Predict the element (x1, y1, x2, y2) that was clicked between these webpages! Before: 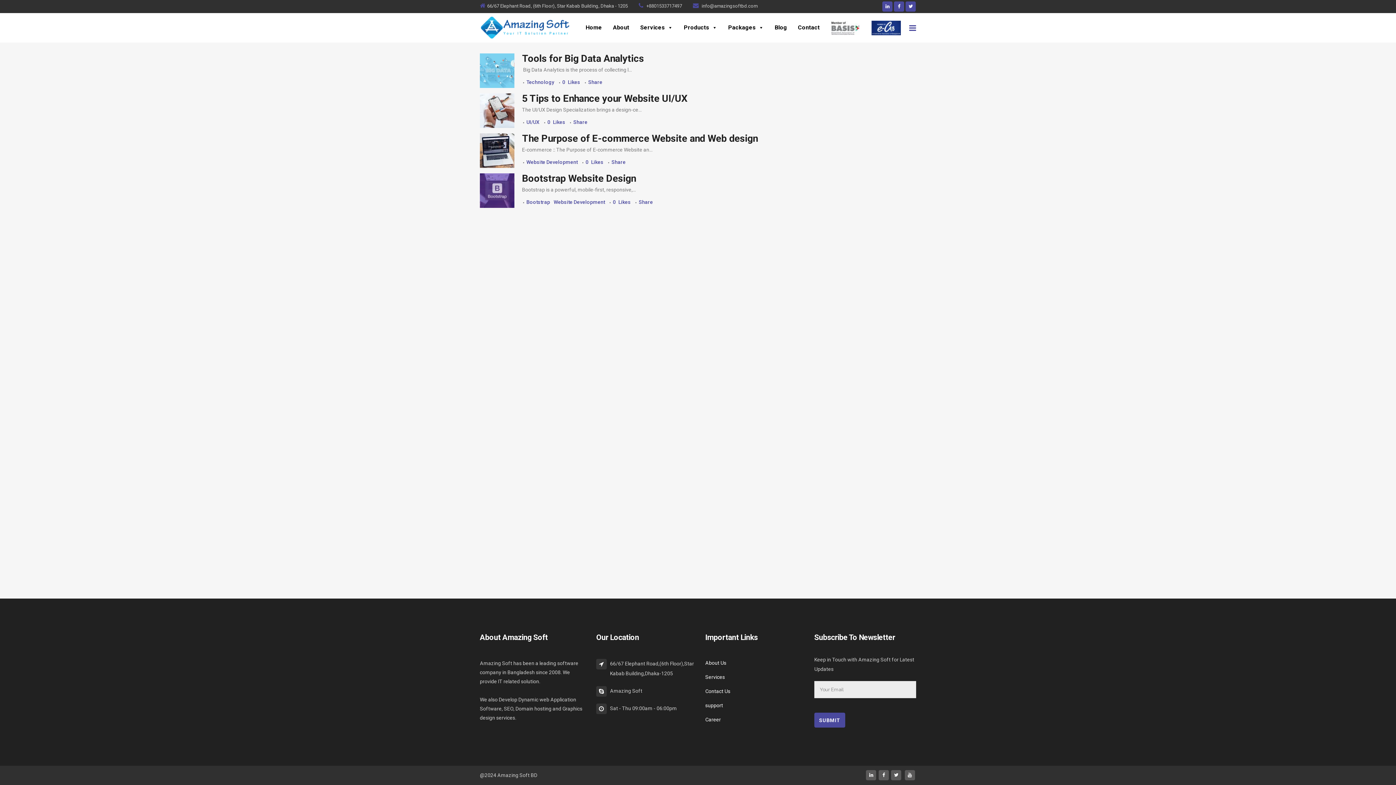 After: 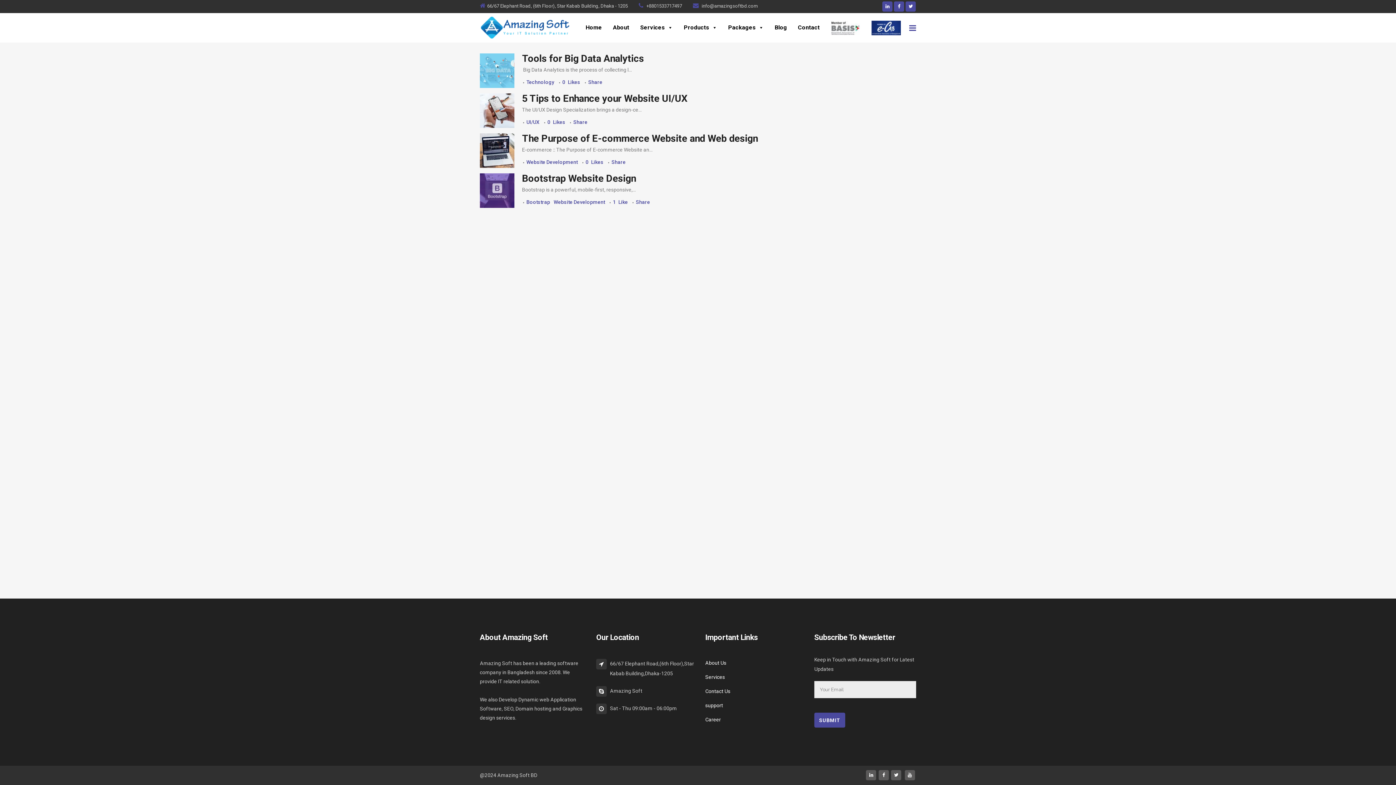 Action: label: 0 Likes bbox: (613, 199, 630, 204)